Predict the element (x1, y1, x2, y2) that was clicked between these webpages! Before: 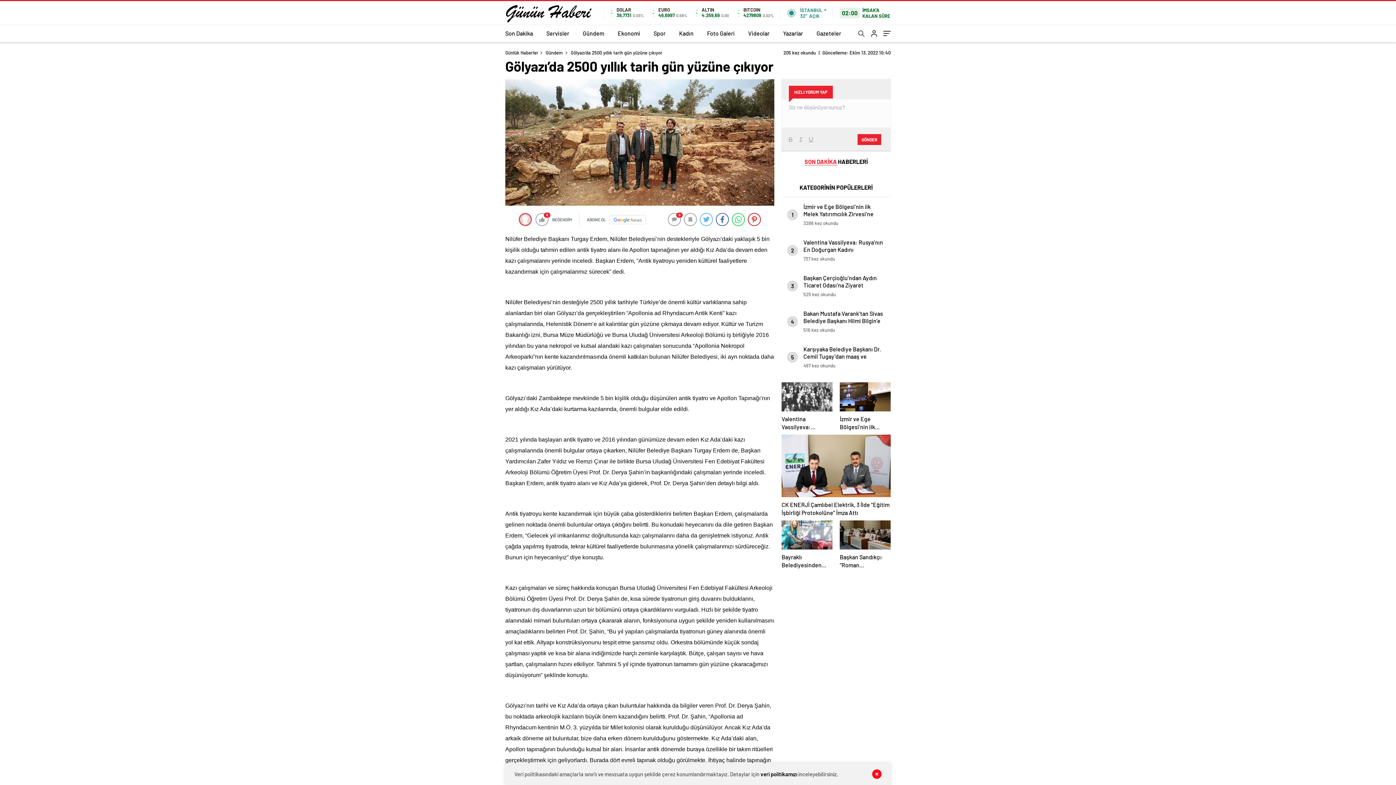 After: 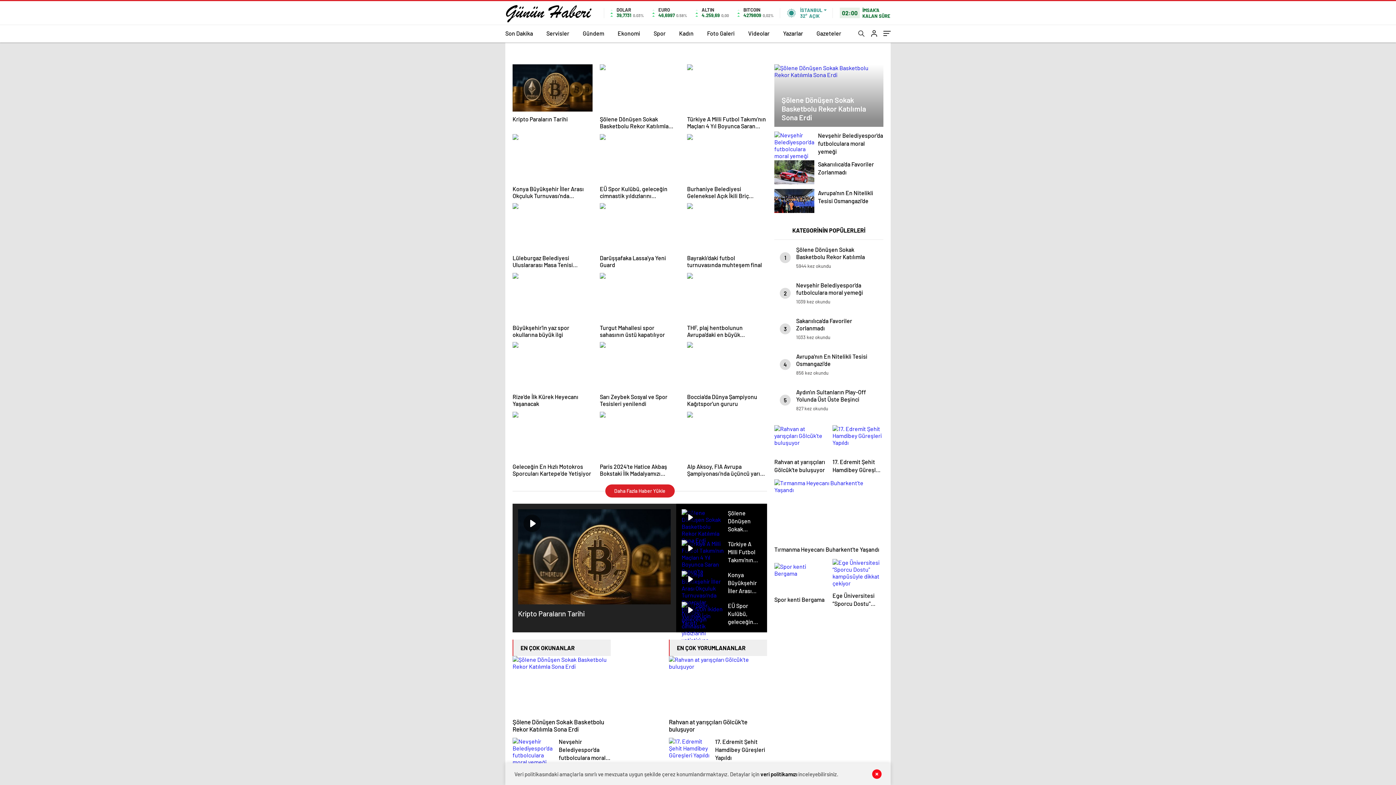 Action: label: Ekonomi bbox: (617, 24, 640, 42)